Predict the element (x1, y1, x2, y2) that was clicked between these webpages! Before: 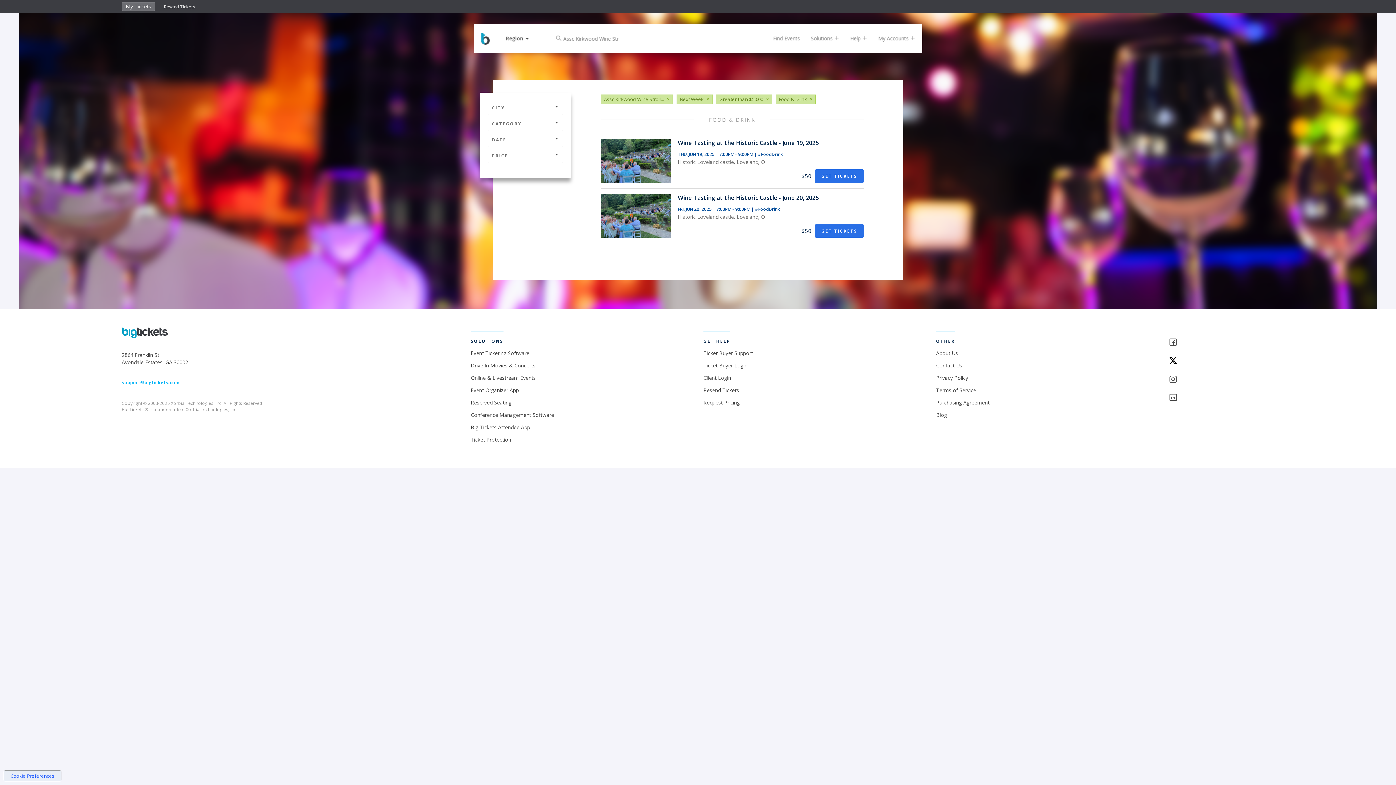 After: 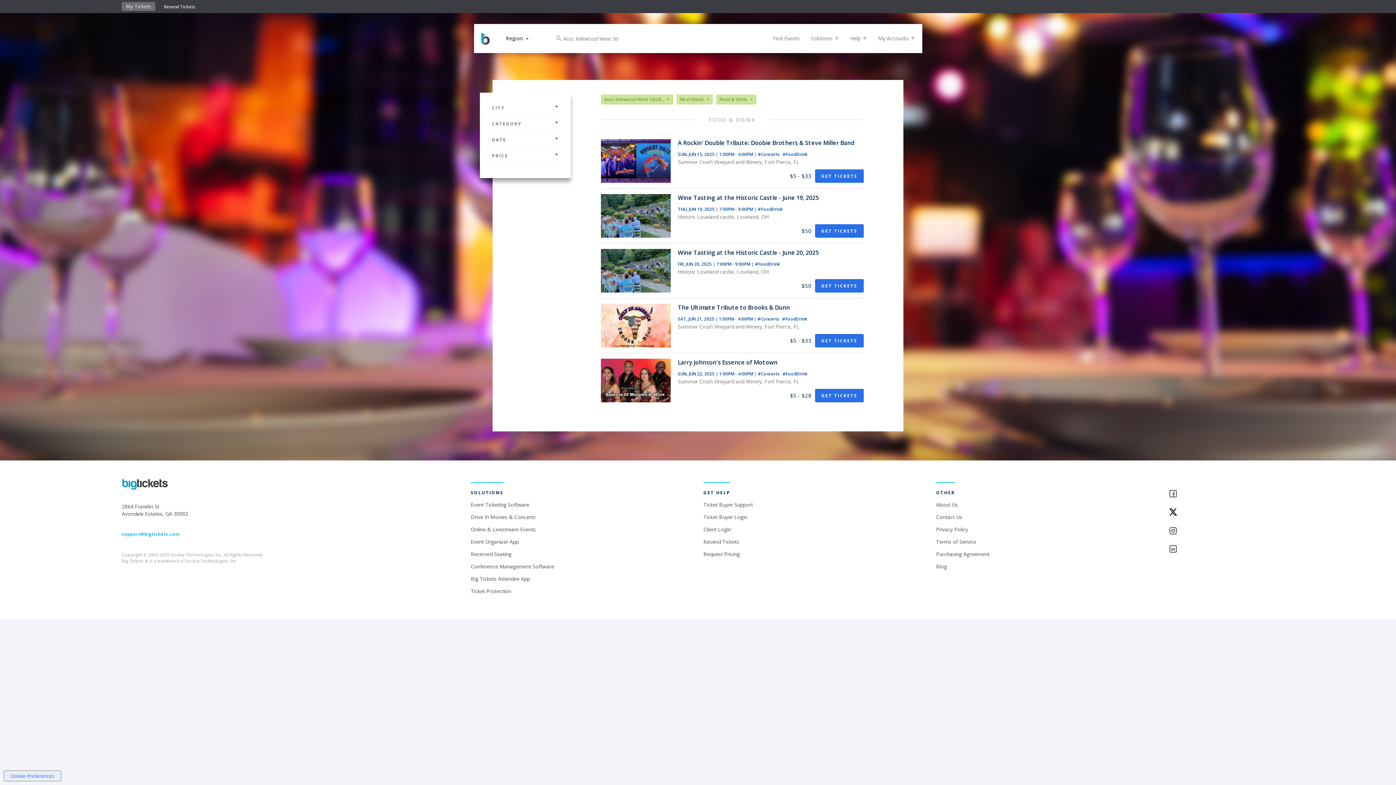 Action: label: × bbox: (766, 96, 768, 102)